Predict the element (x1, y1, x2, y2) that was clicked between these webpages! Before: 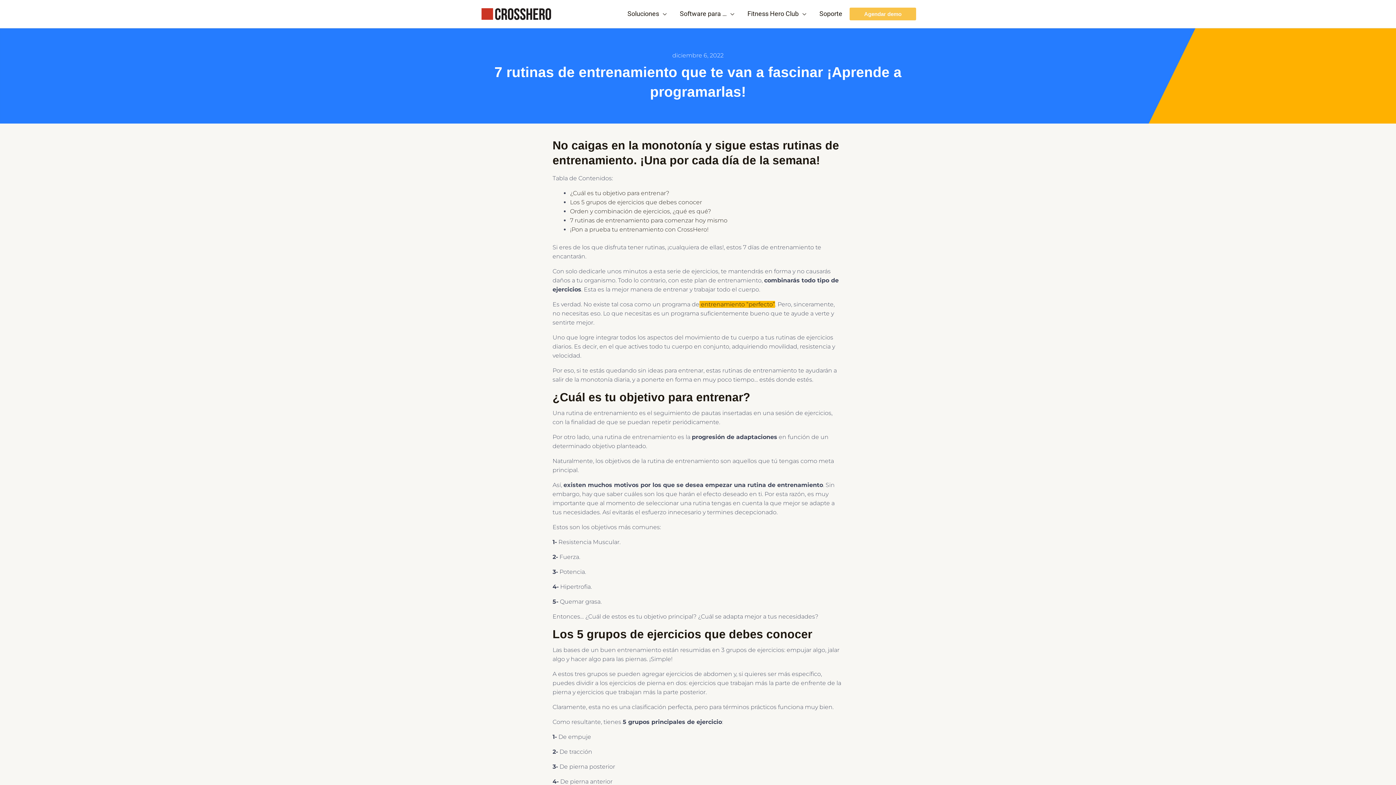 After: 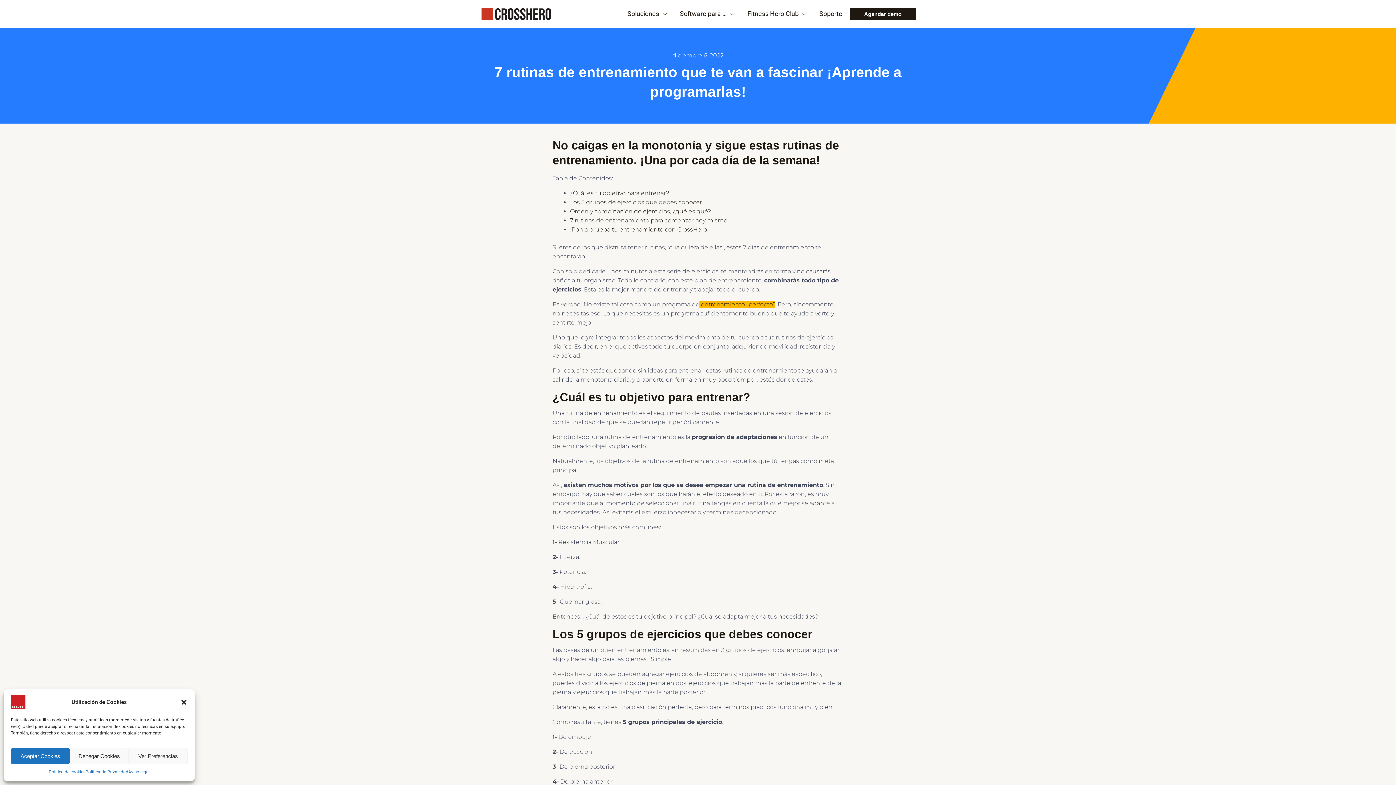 Action: label: Agendar demo bbox: (849, 7, 916, 20)